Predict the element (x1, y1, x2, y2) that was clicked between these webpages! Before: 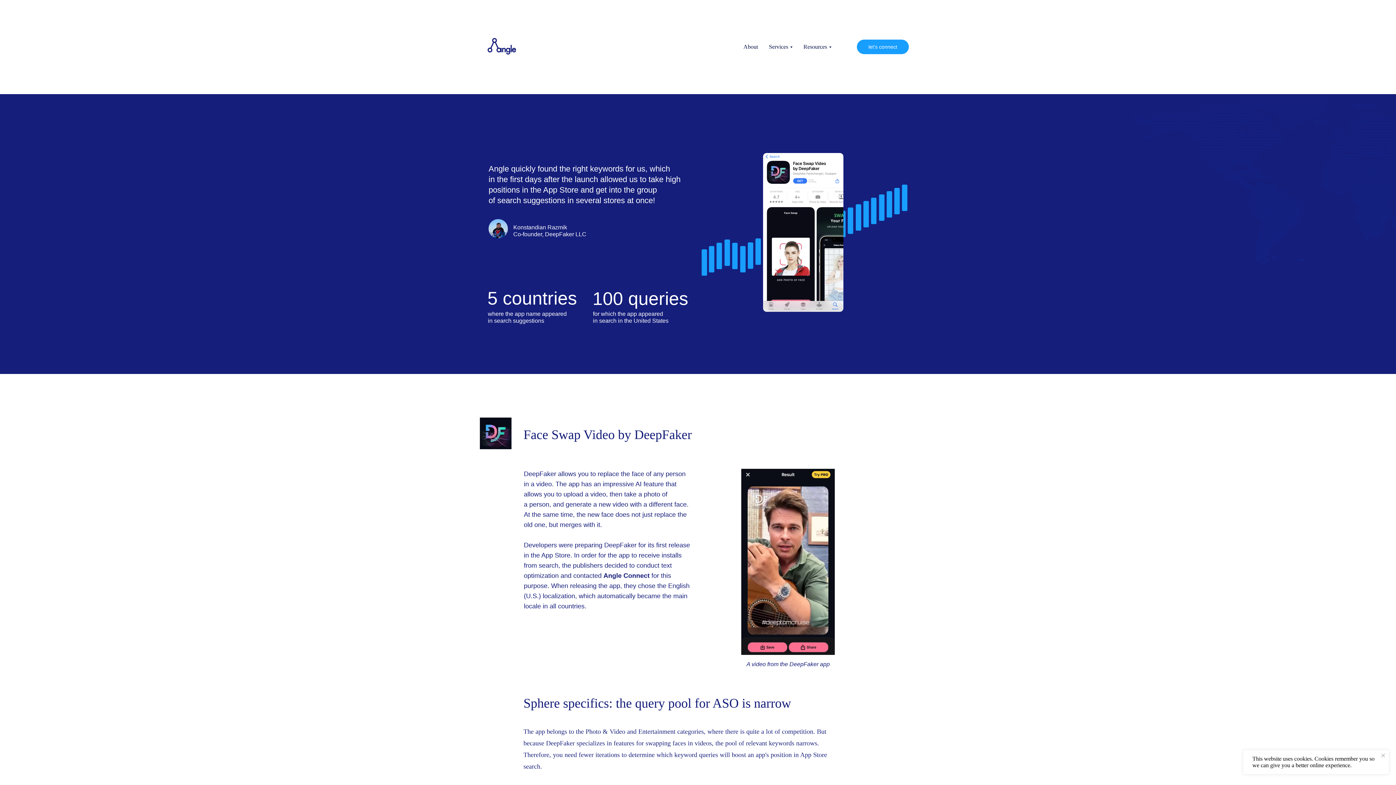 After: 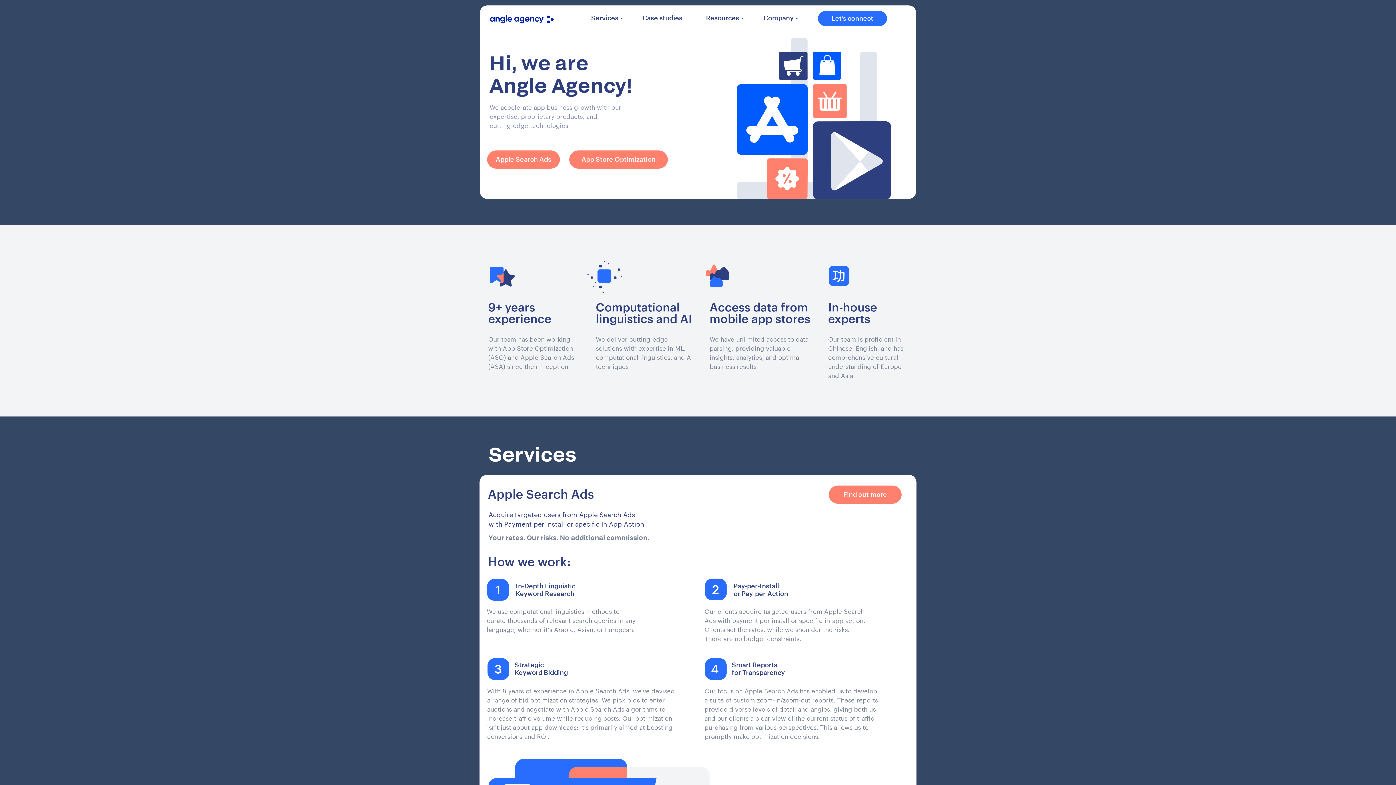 Action: label: let's connect bbox: (857, 39, 909, 54)